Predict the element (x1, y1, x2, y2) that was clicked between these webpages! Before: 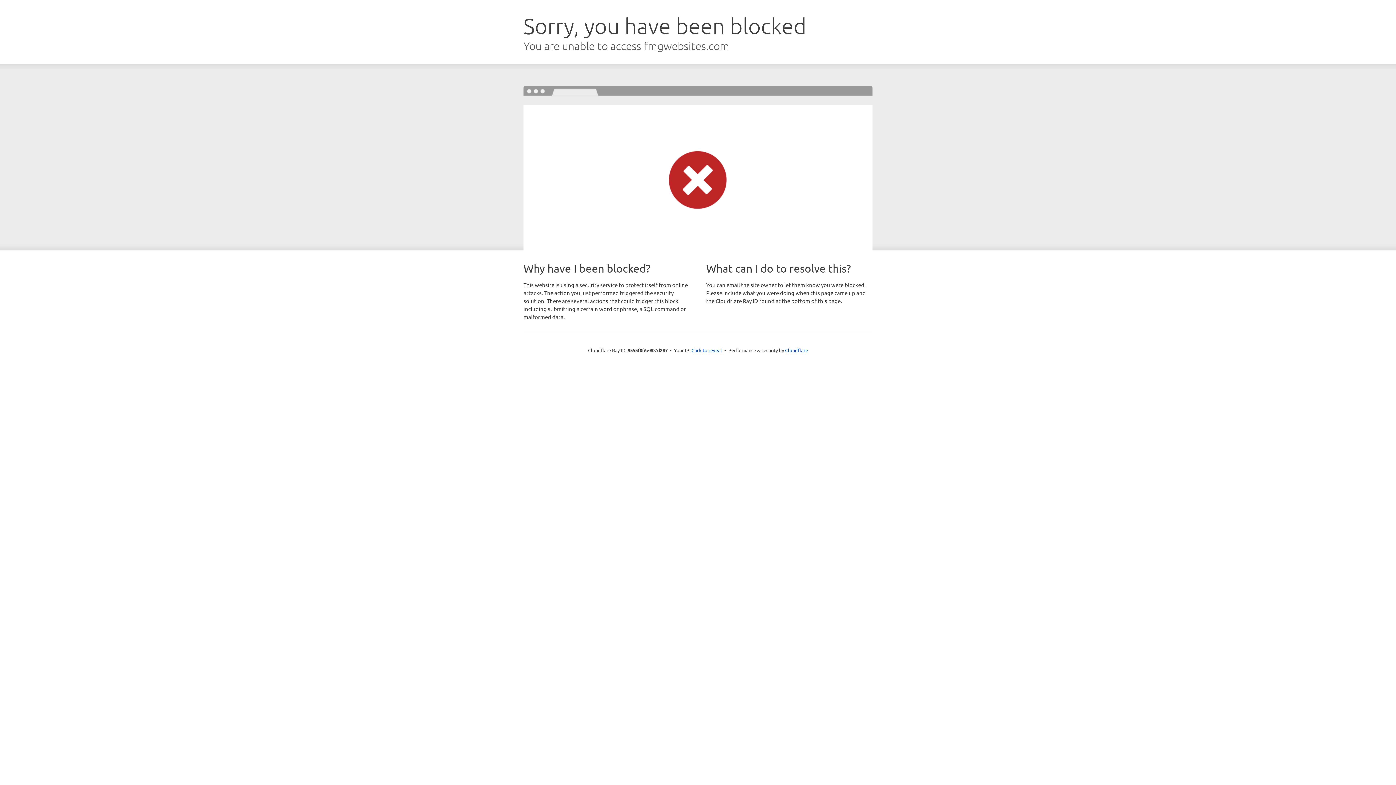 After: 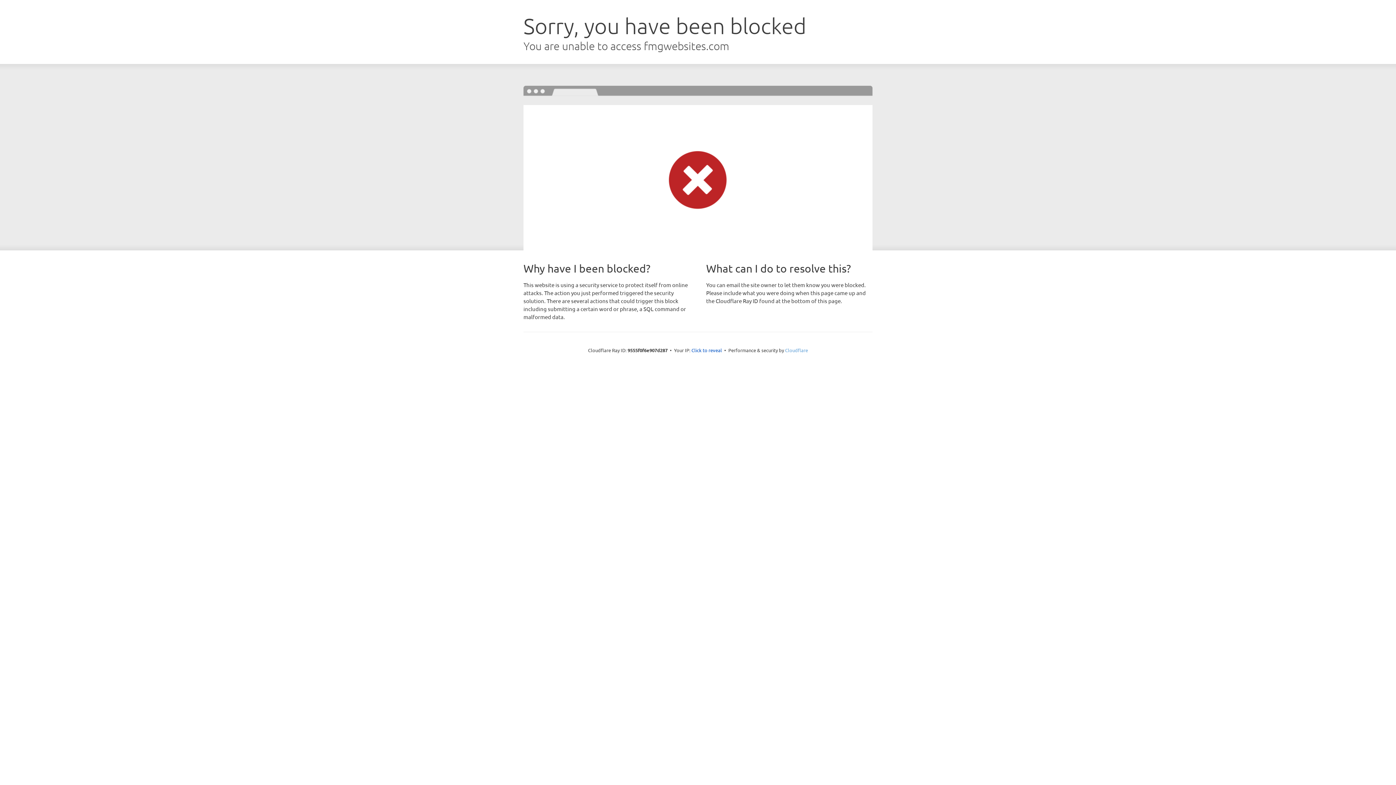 Action: bbox: (785, 347, 808, 353) label: Cloudflare